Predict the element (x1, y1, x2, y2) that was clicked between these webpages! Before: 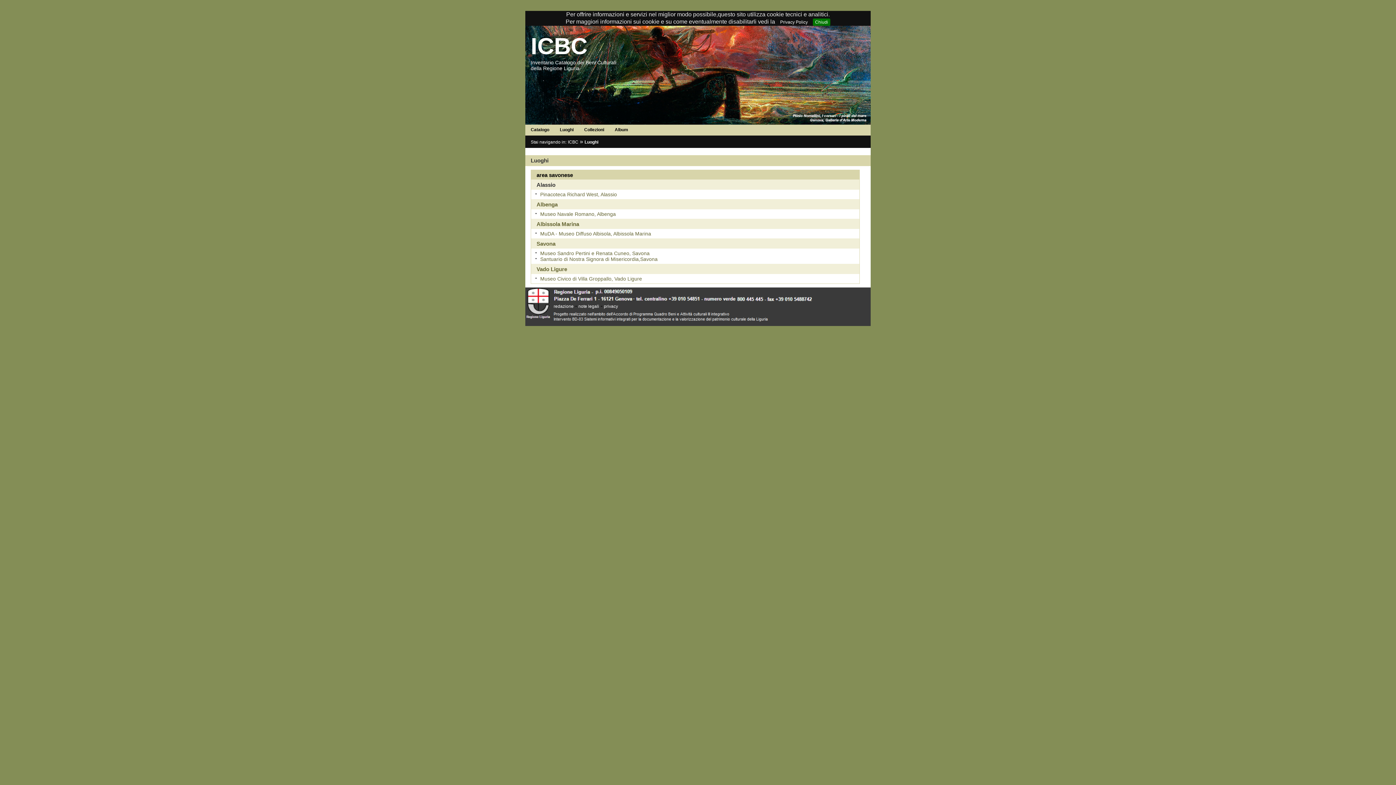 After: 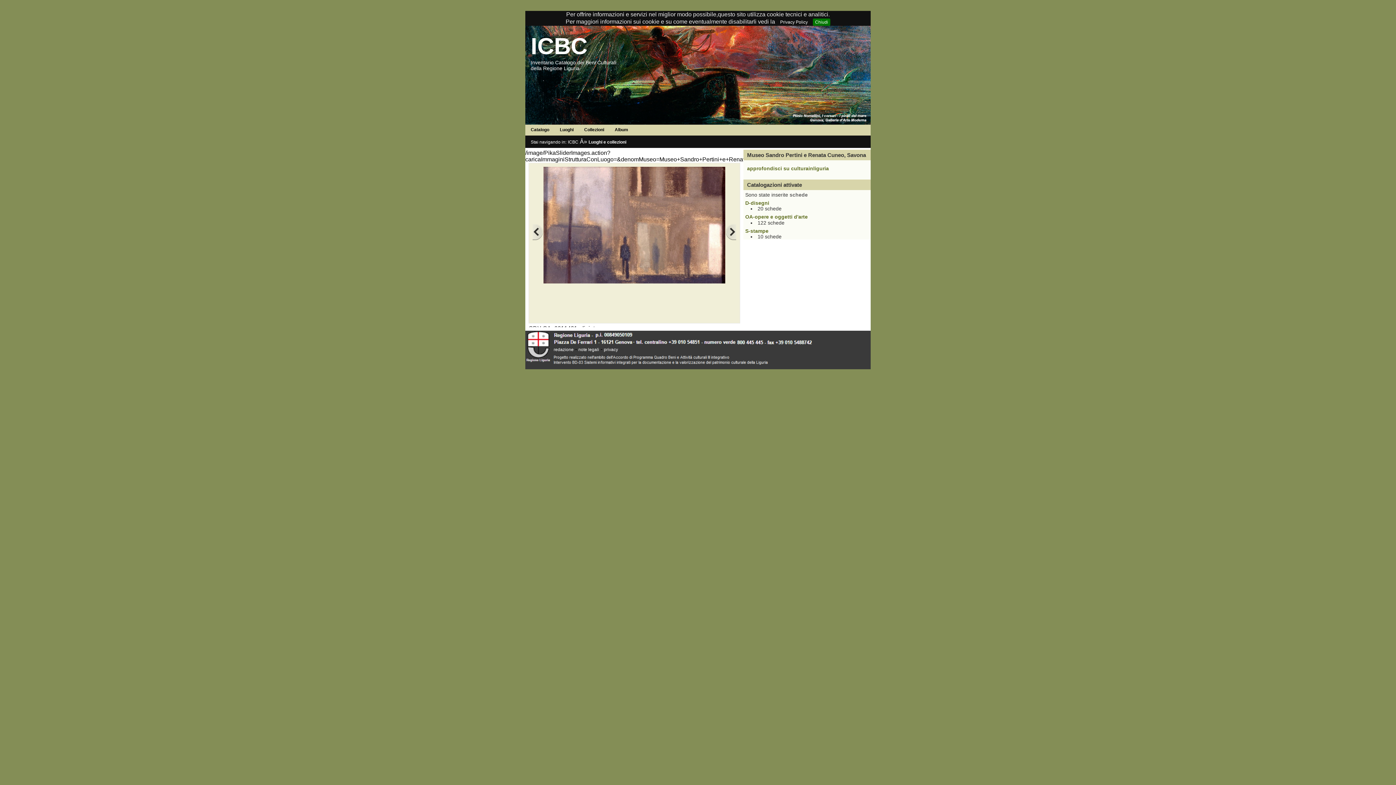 Action: label: Museo Sandro Pertini e Renata Cuneo, Savona bbox: (540, 250, 649, 256)